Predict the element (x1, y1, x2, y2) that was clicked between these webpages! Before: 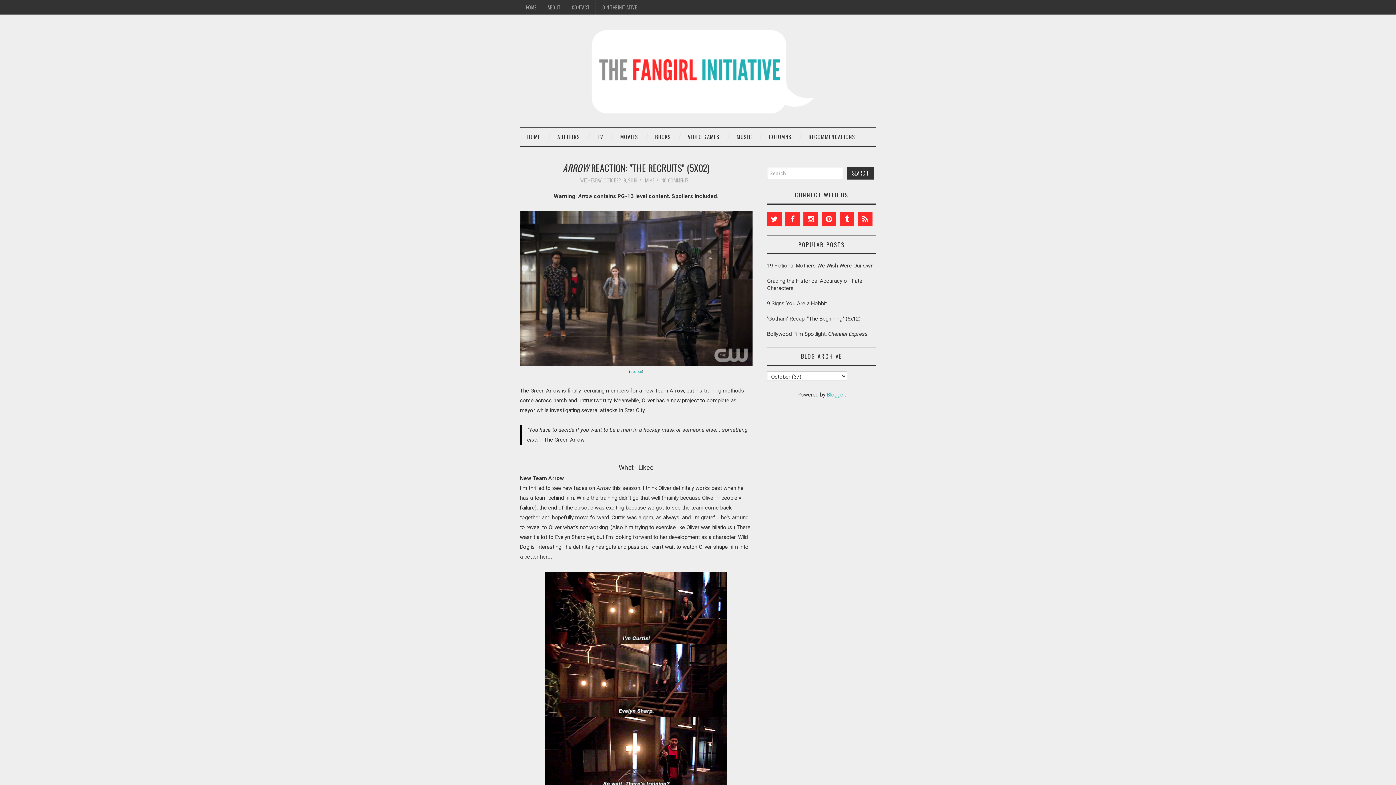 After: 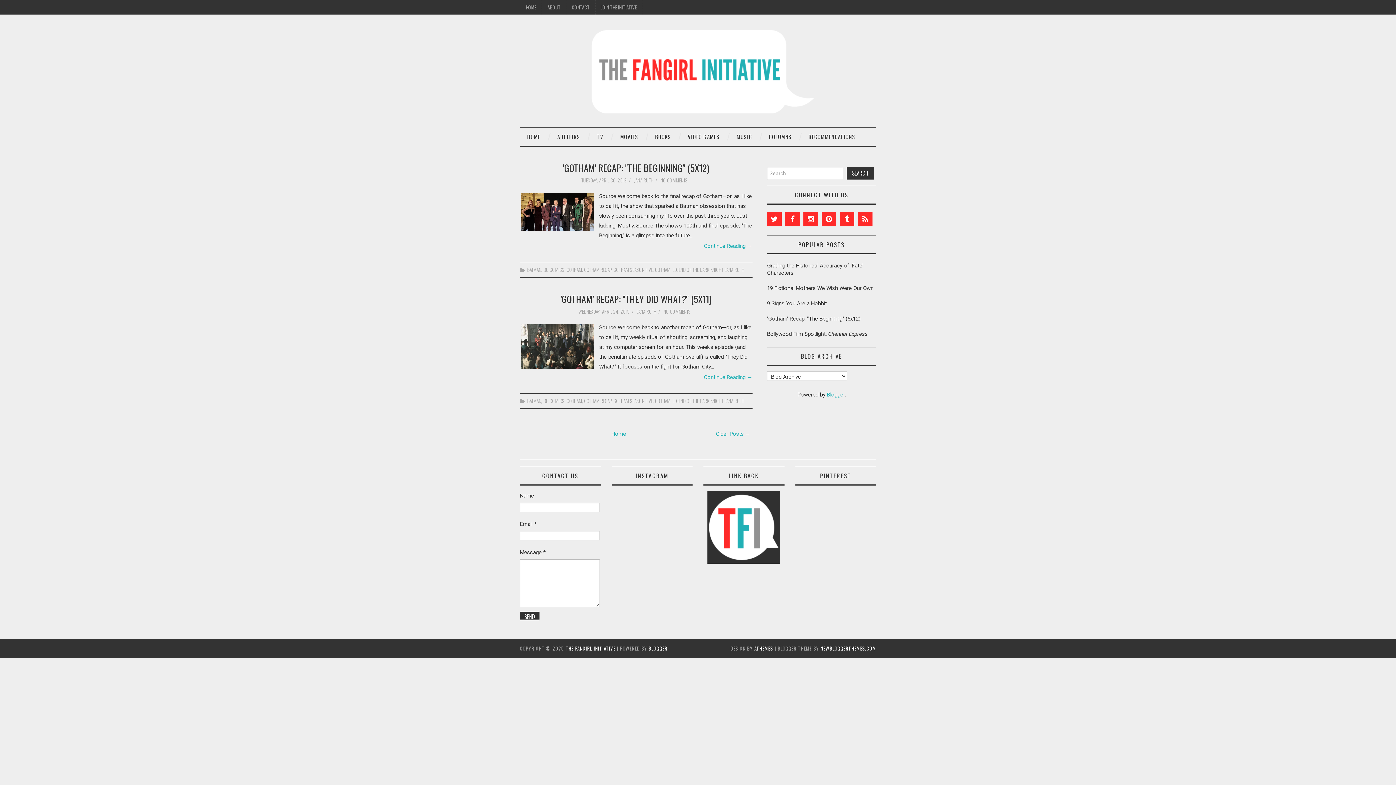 Action: label: HOME bbox: (520, 0, 541, 14)